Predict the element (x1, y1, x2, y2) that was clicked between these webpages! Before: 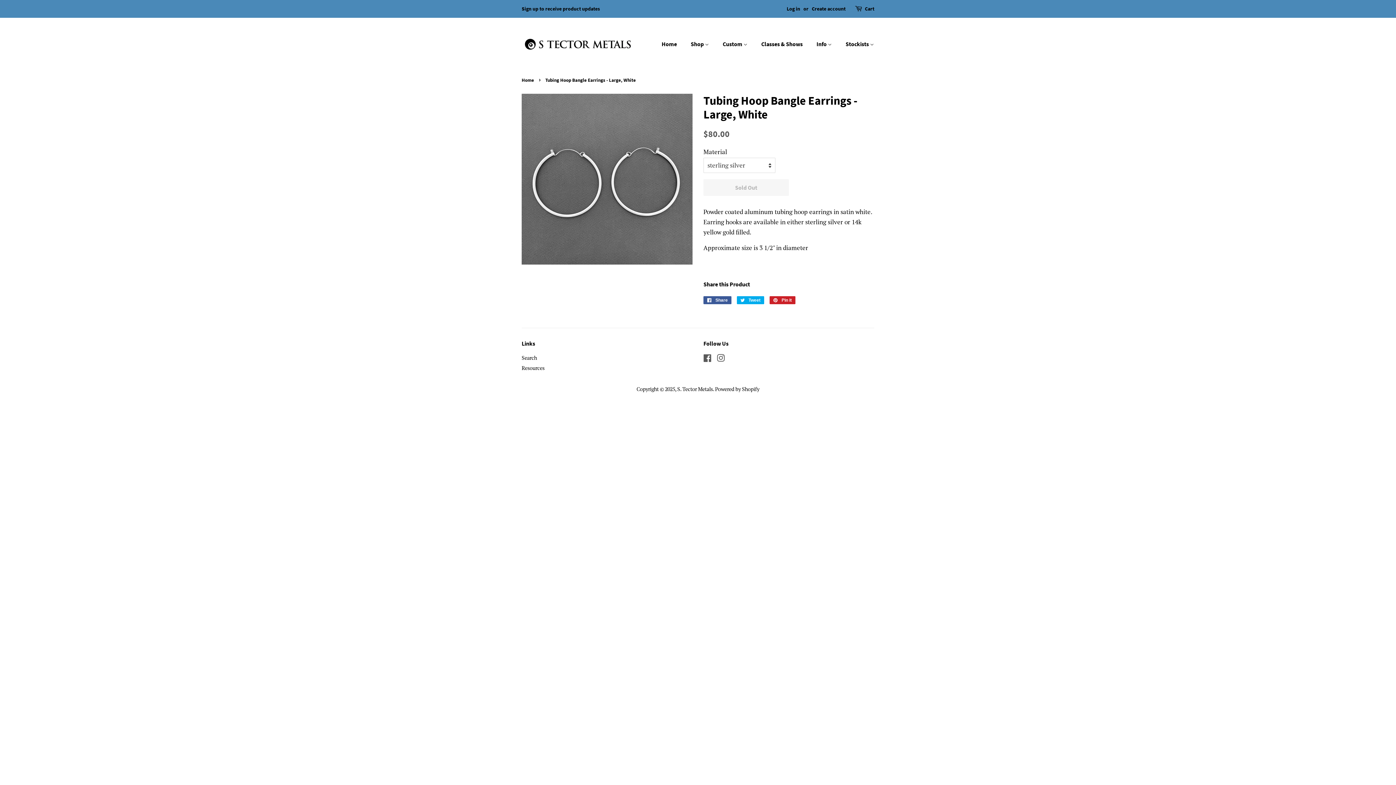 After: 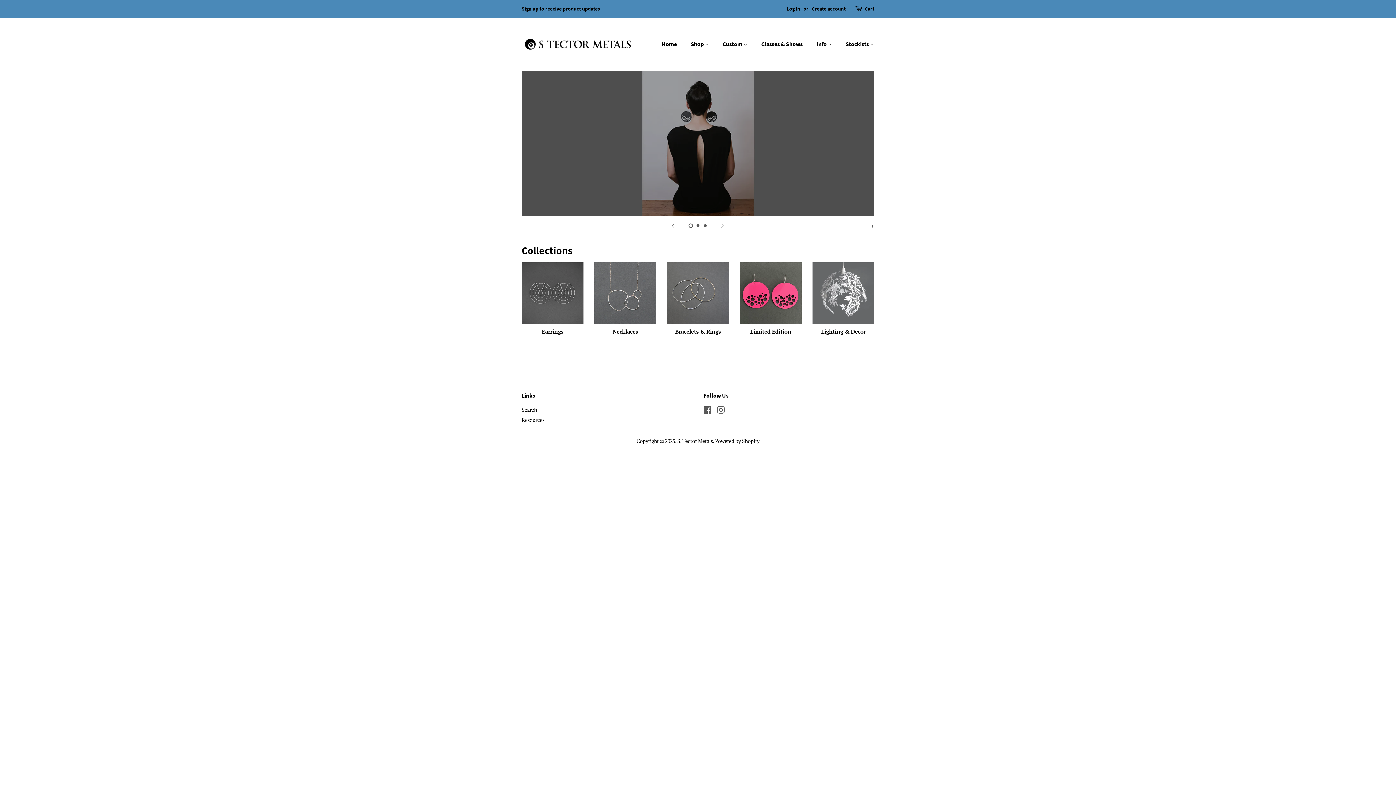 Action: label: S. Tector Metals bbox: (677, 385, 713, 392)